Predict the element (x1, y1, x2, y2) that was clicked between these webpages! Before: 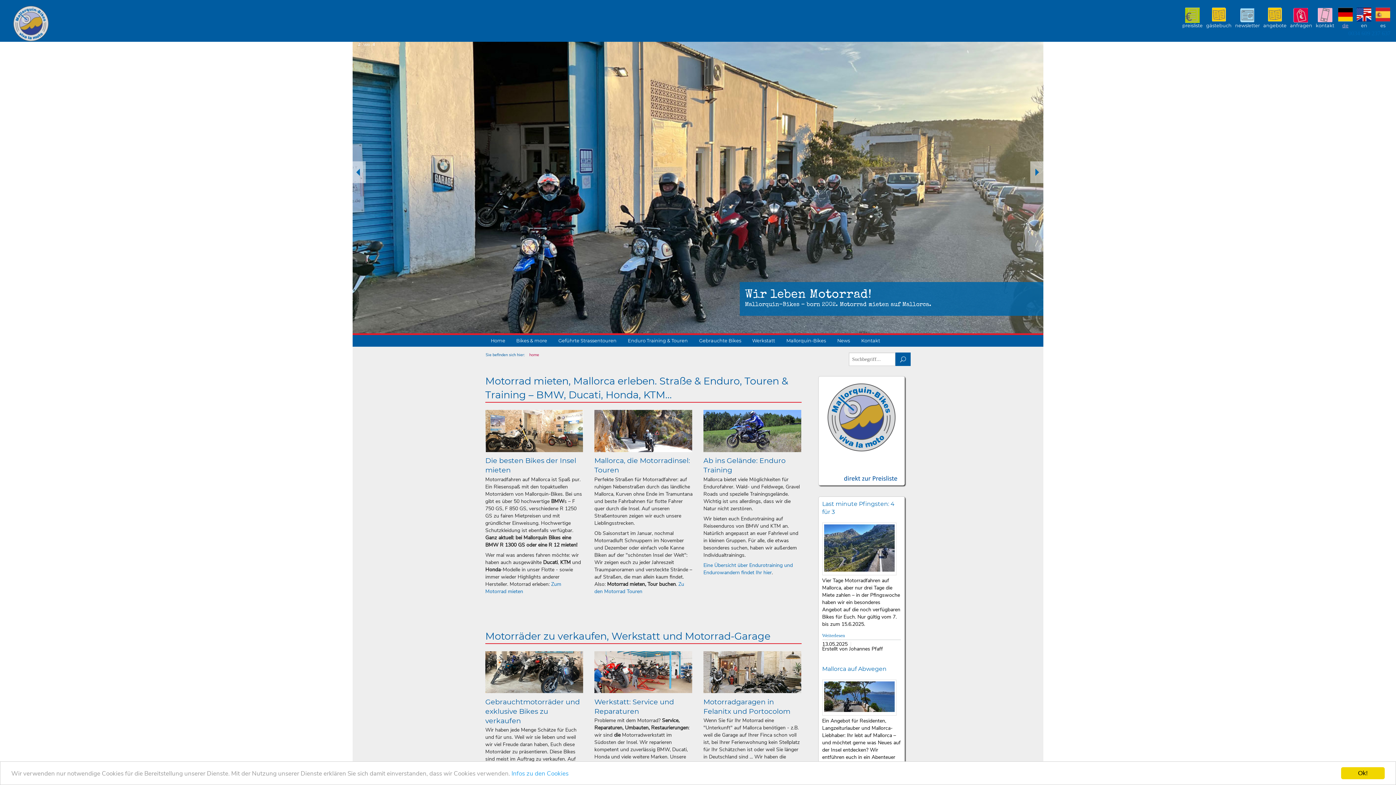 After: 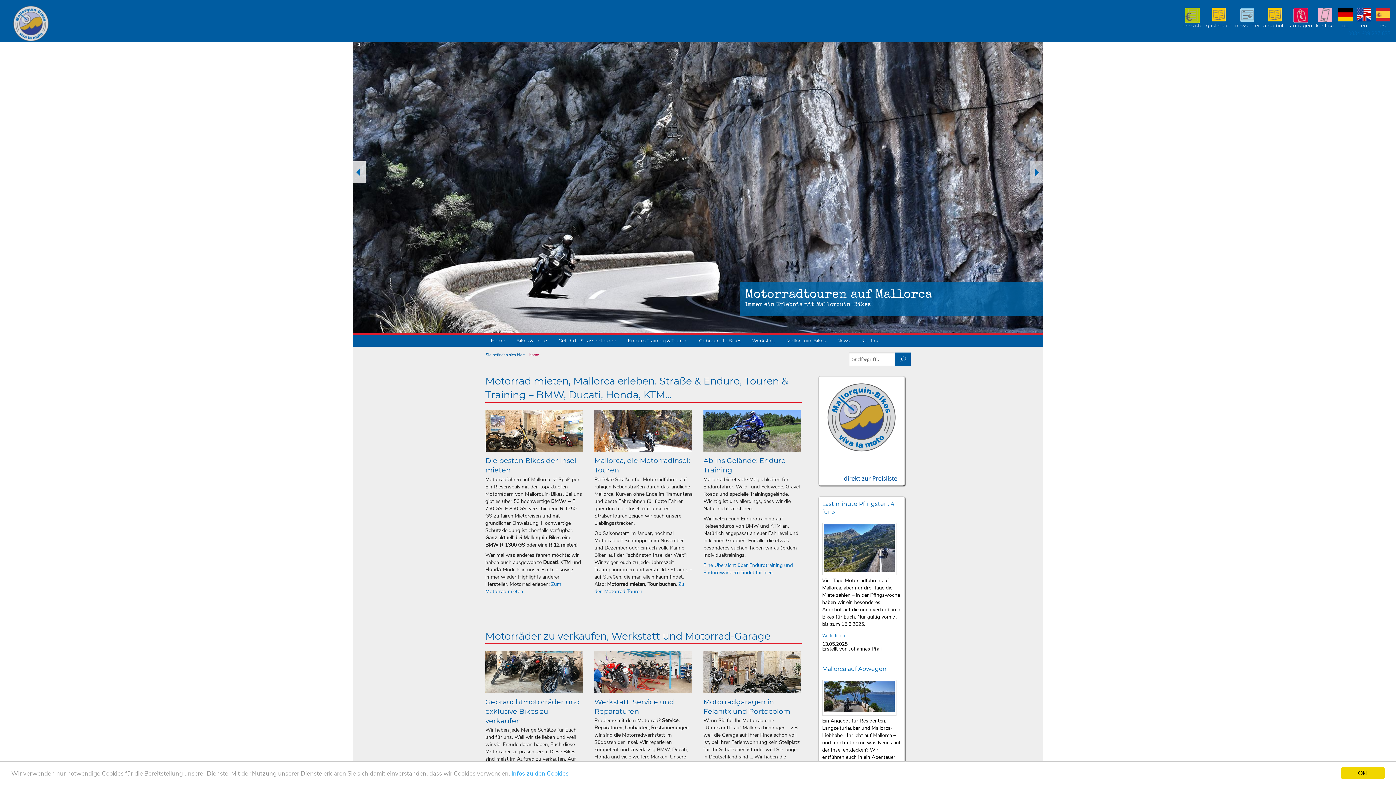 Action: bbox: (352, 161, 365, 183)